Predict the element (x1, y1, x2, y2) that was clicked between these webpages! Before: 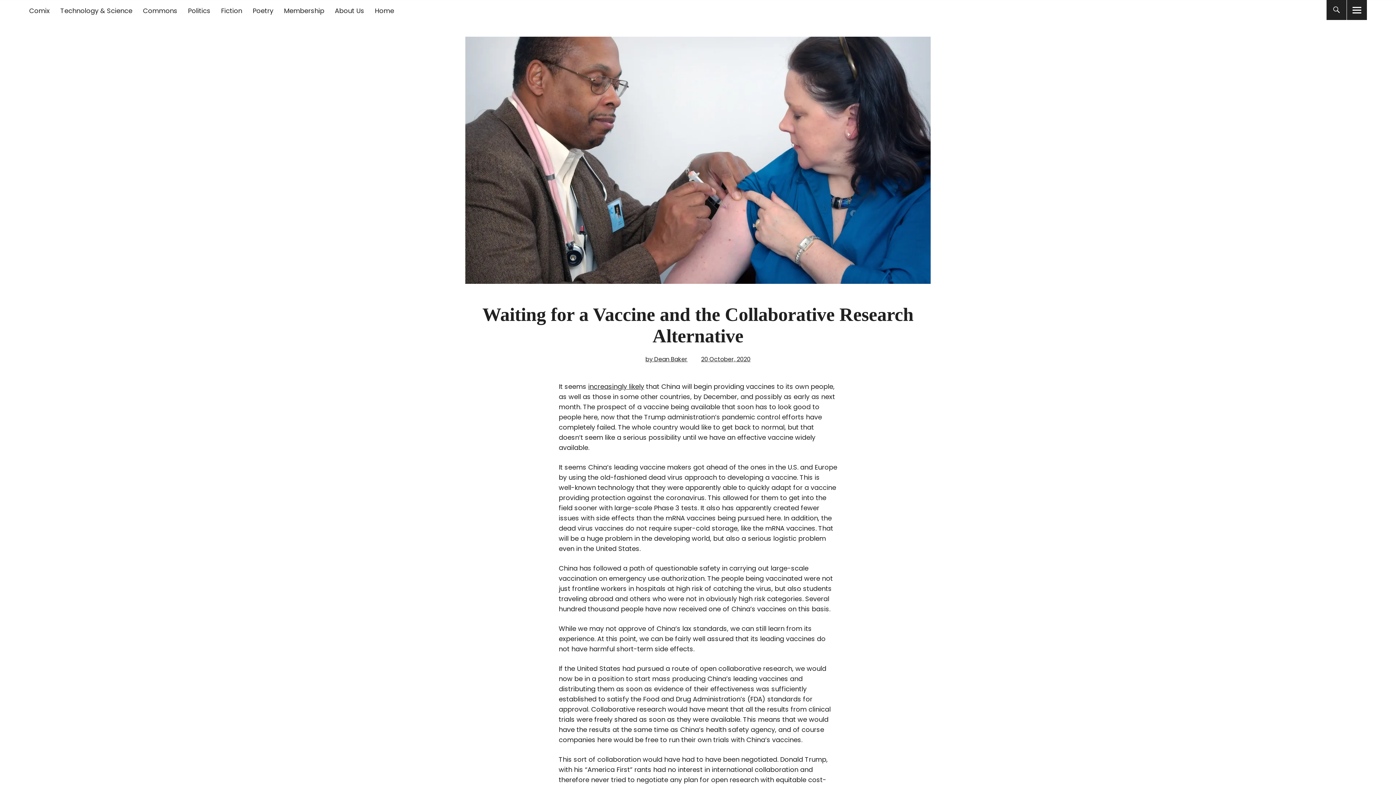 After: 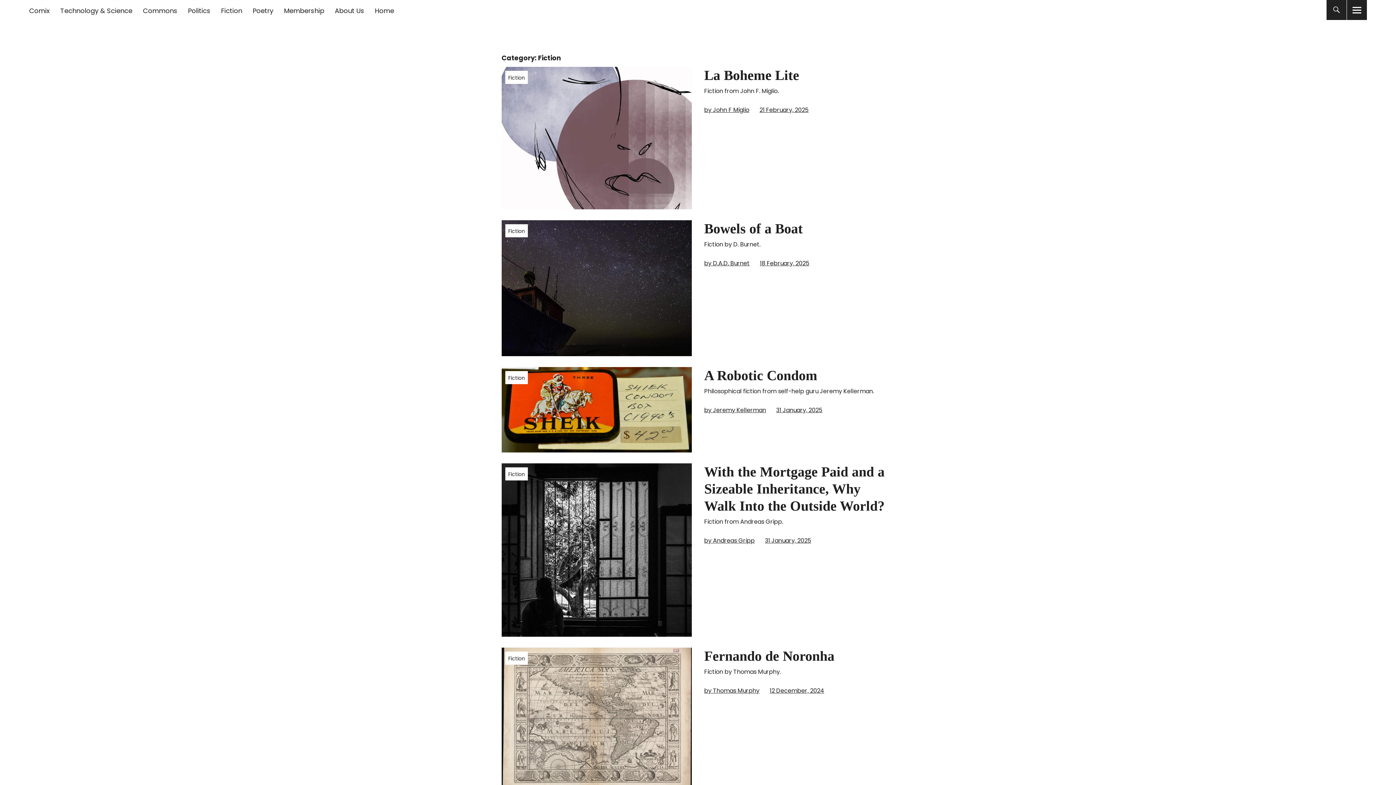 Action: label: Fiction bbox: (221, 6, 242, 15)